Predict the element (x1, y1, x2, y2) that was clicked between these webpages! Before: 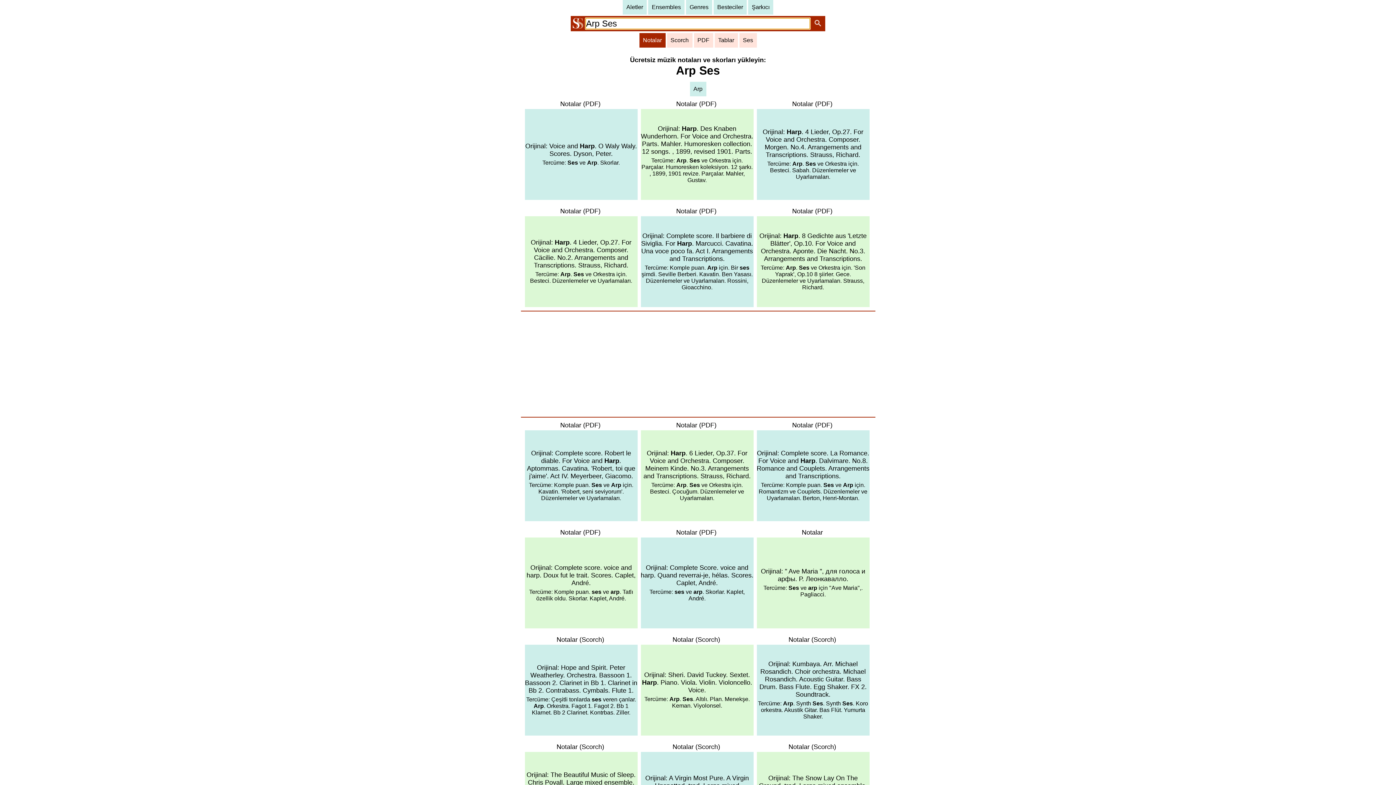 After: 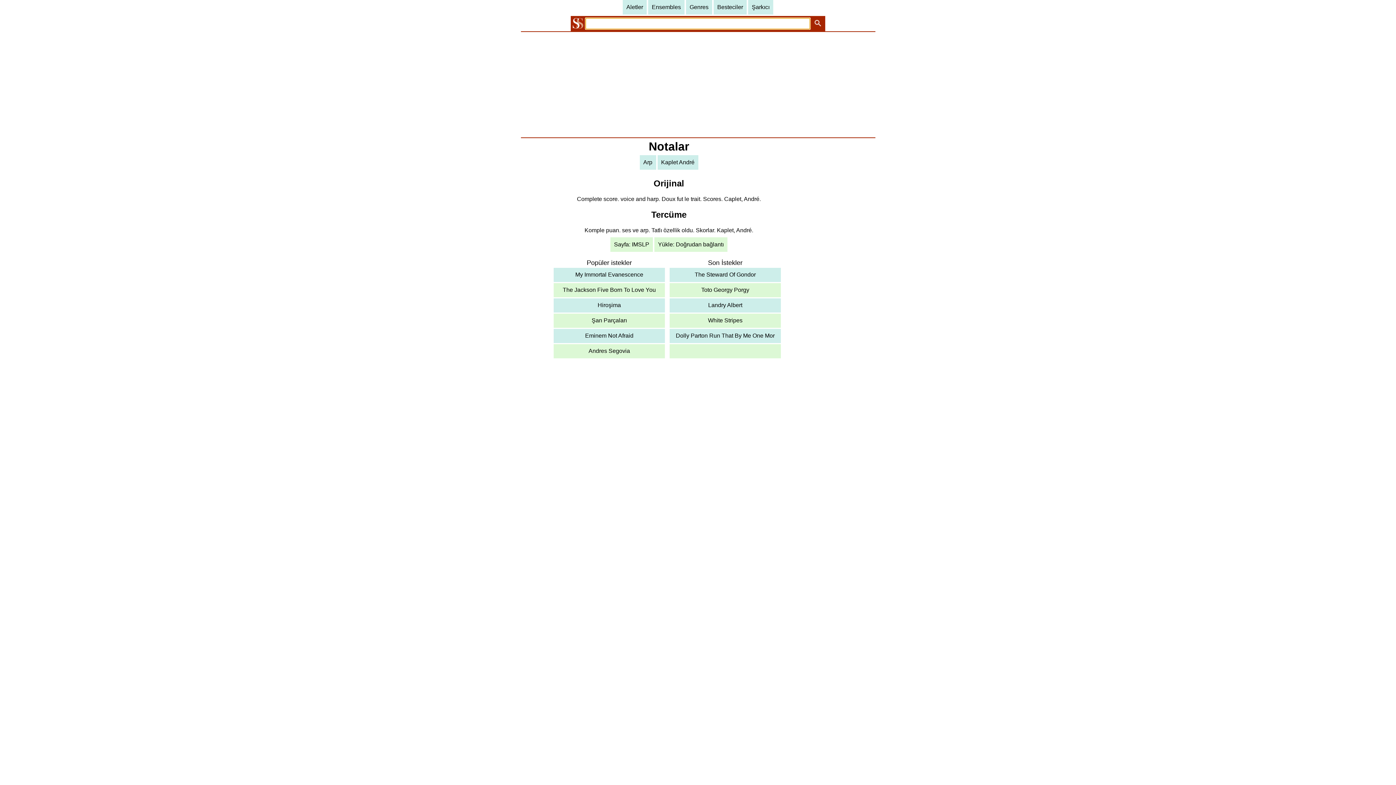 Action: bbox: (524, 537, 637, 628) label: Orijinal: Complete score. voice and harp. Doux fut le trait. Scores. Caplet, André.


Tercüme: Komple puan. ses ve arp. Tatlı özellik oldu. Skorlar. Kaplet, André.